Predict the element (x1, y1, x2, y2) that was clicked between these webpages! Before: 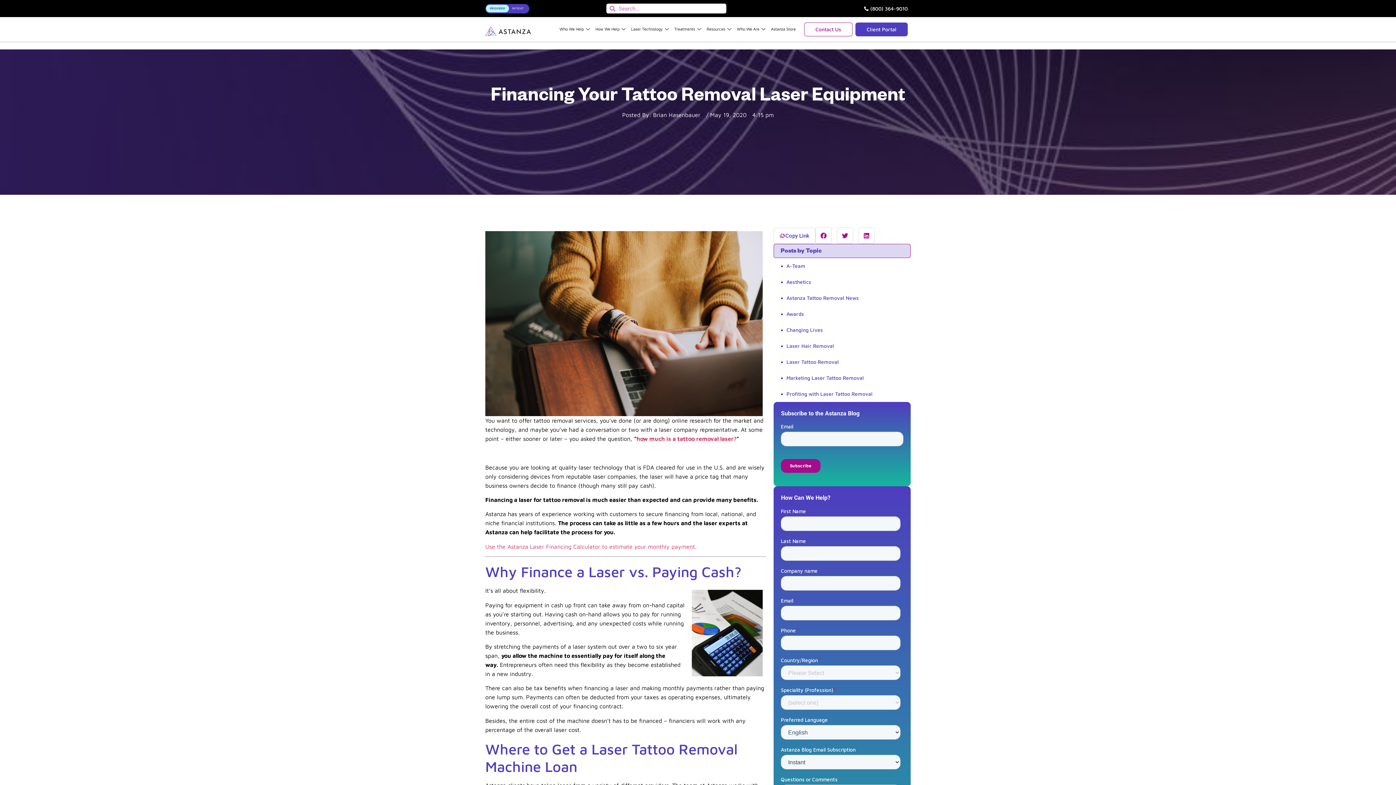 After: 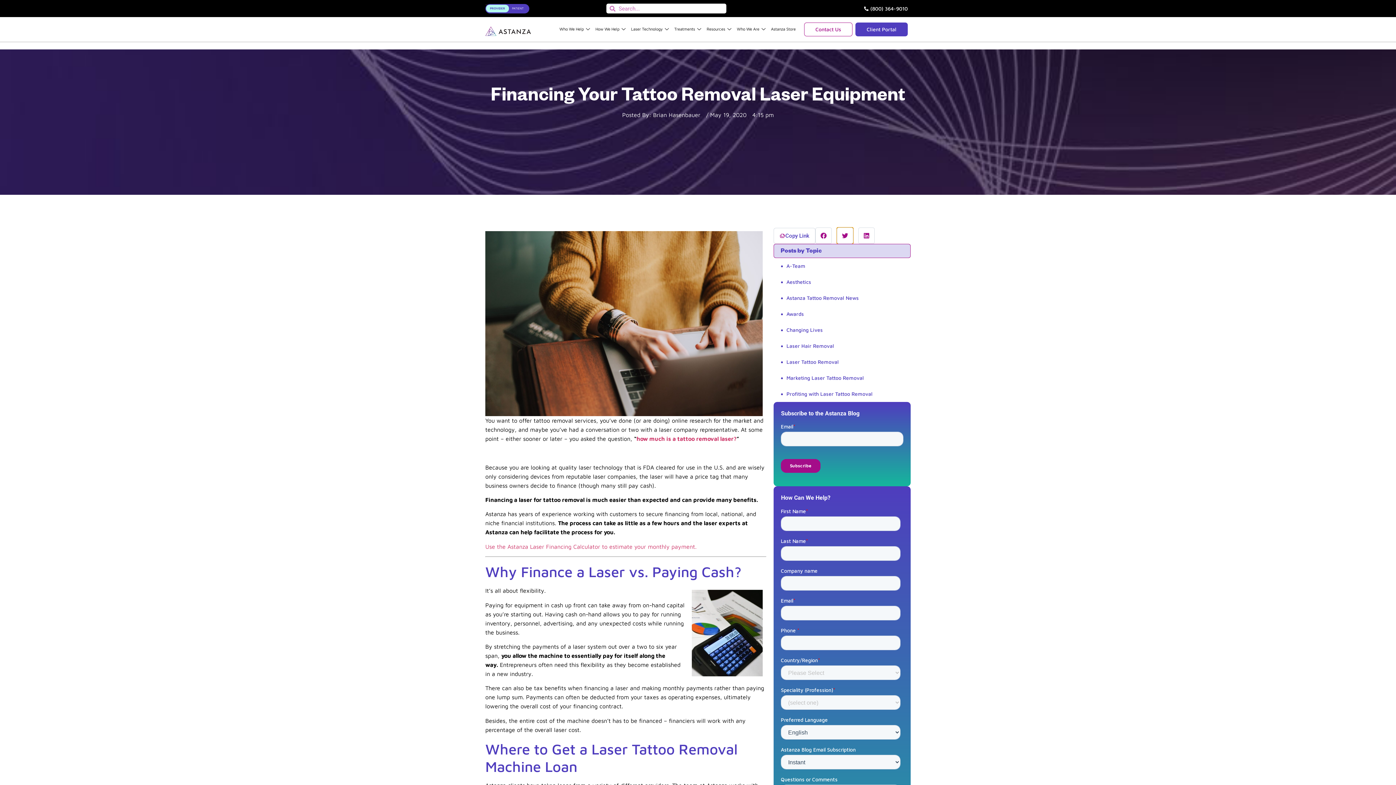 Action: label: Share on twitter bbox: (837, 227, 853, 244)